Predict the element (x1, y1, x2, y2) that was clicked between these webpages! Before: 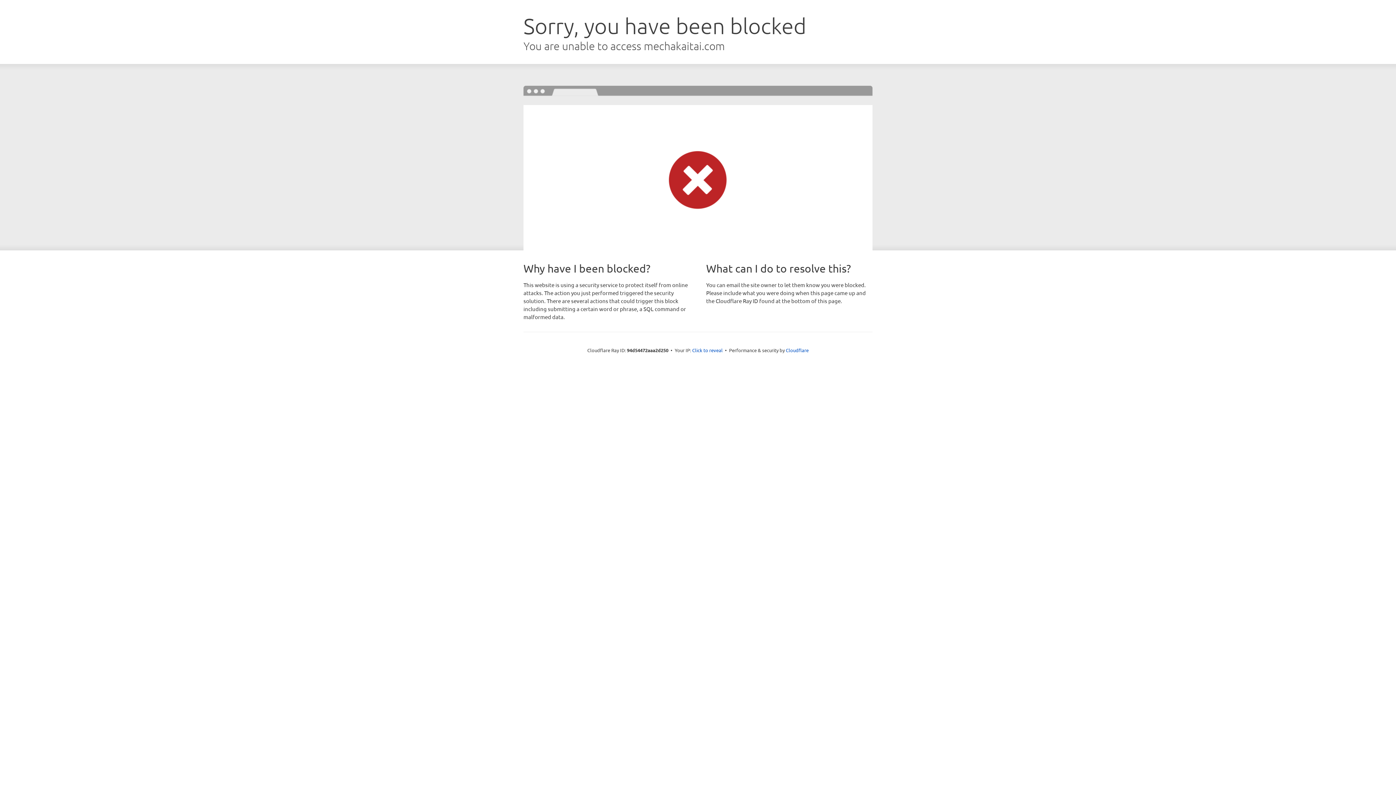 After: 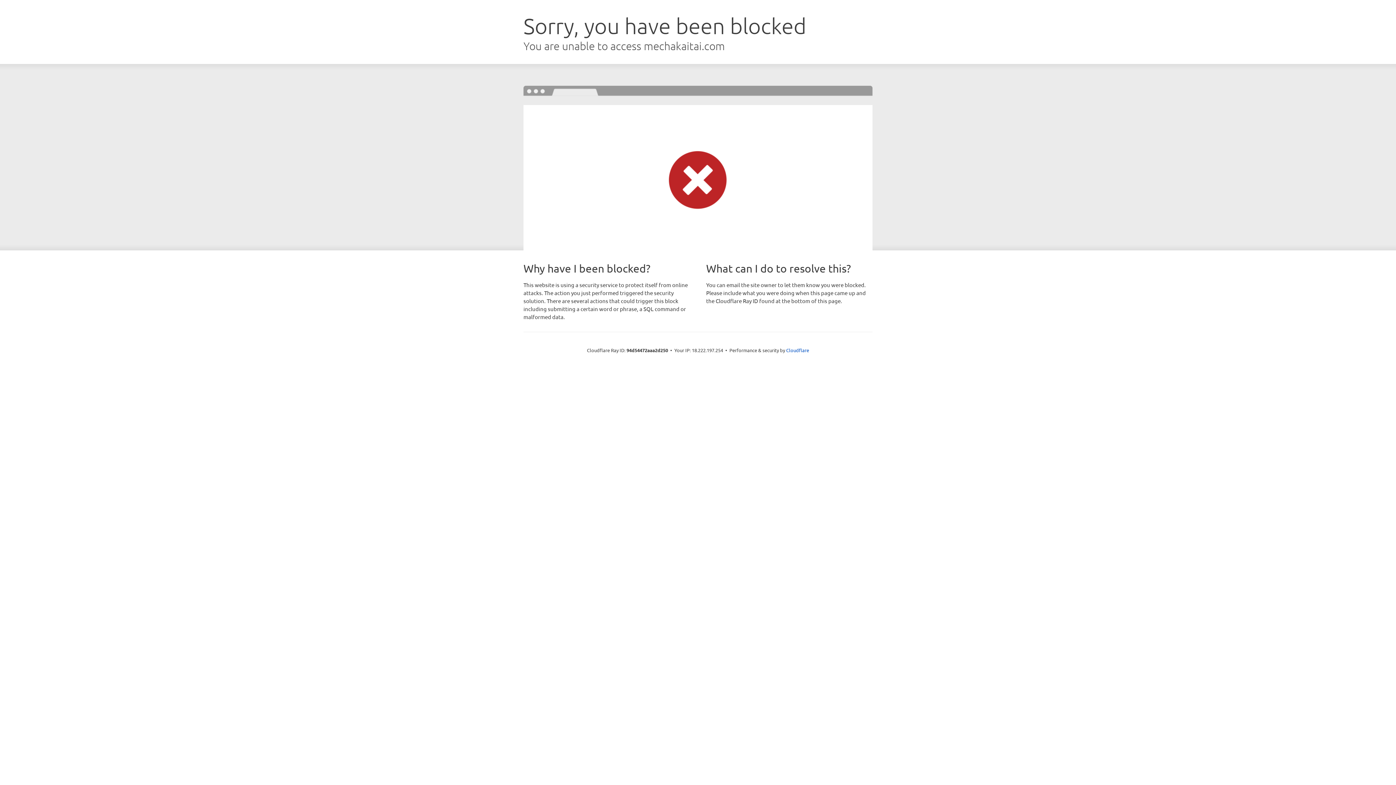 Action: bbox: (692, 346, 722, 353) label: Click to reveal